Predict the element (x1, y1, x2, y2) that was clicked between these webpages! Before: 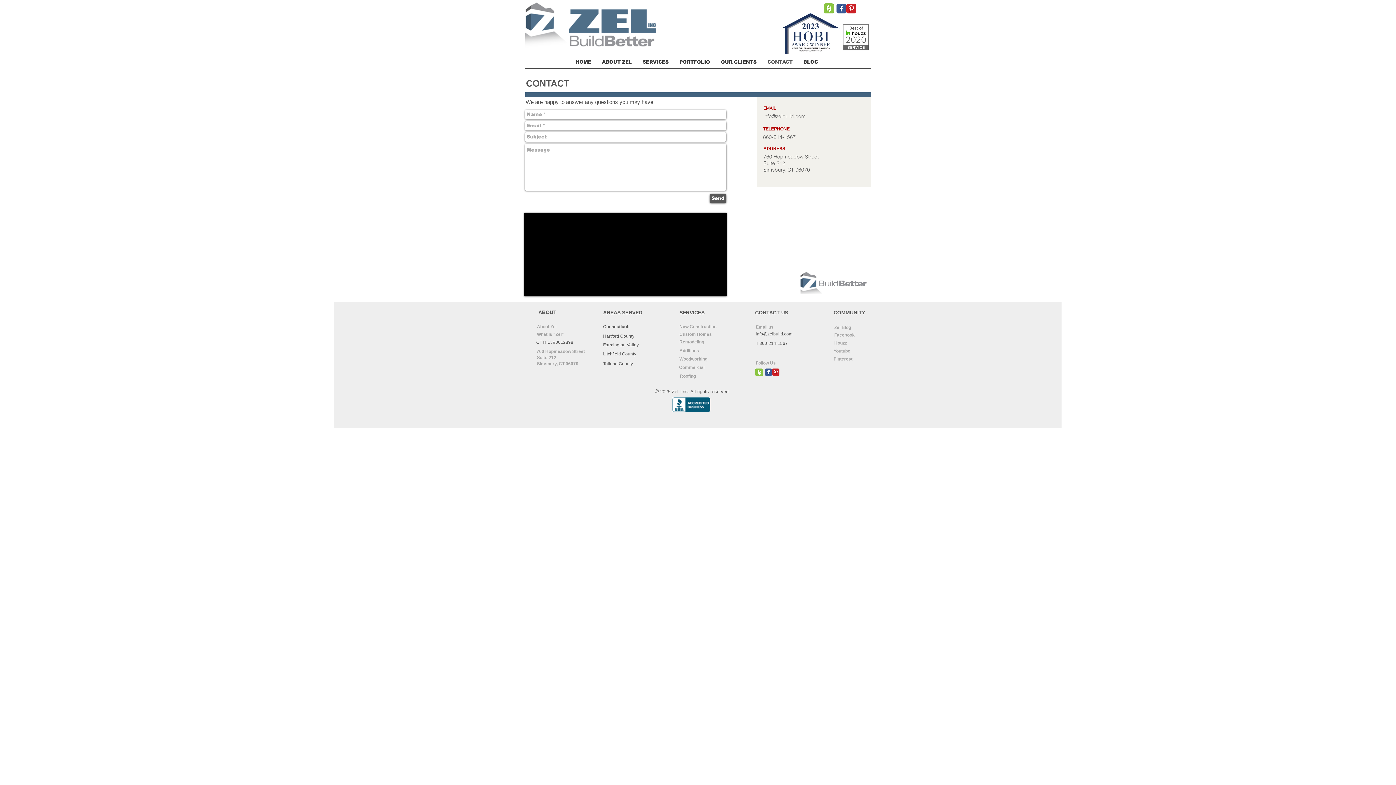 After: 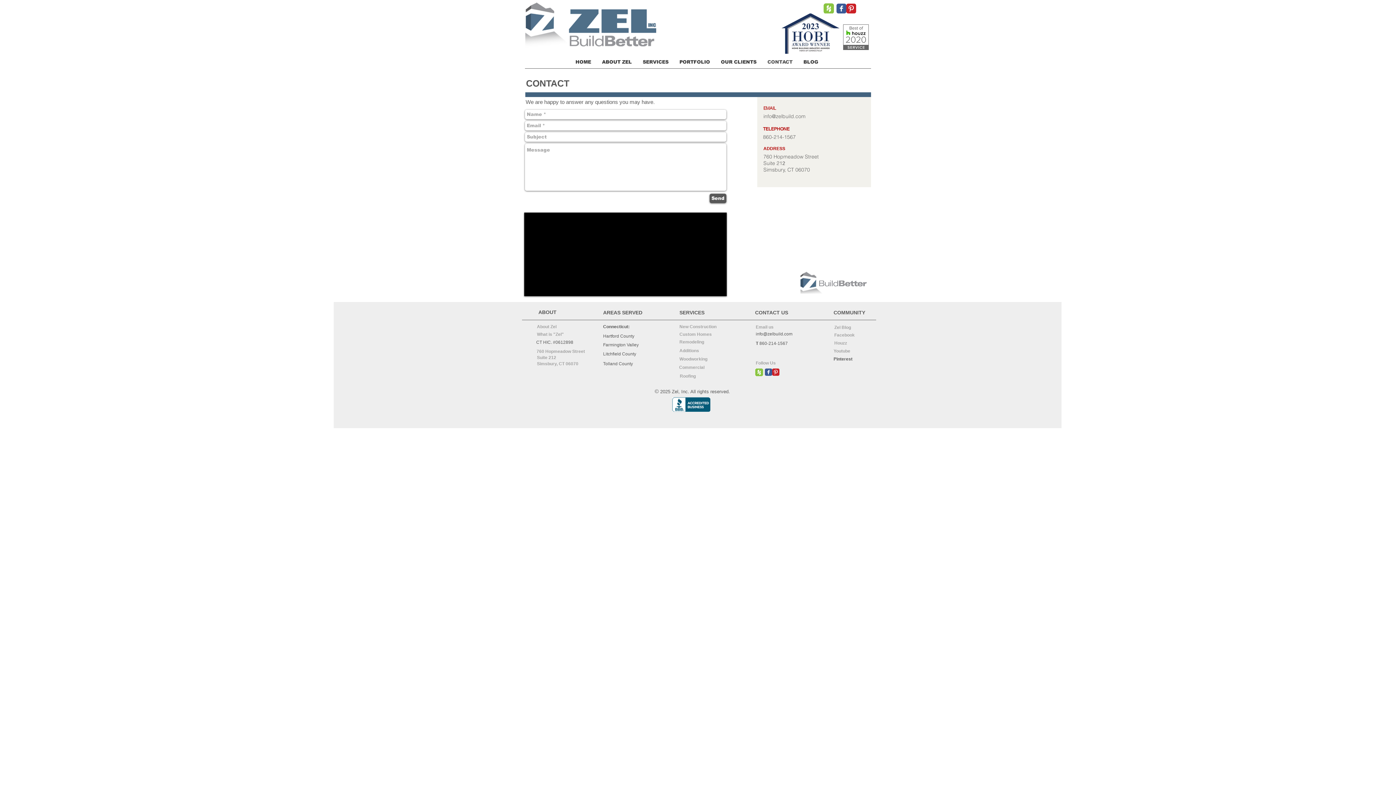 Action: bbox: (833, 354, 870, 364) label: Pinterest